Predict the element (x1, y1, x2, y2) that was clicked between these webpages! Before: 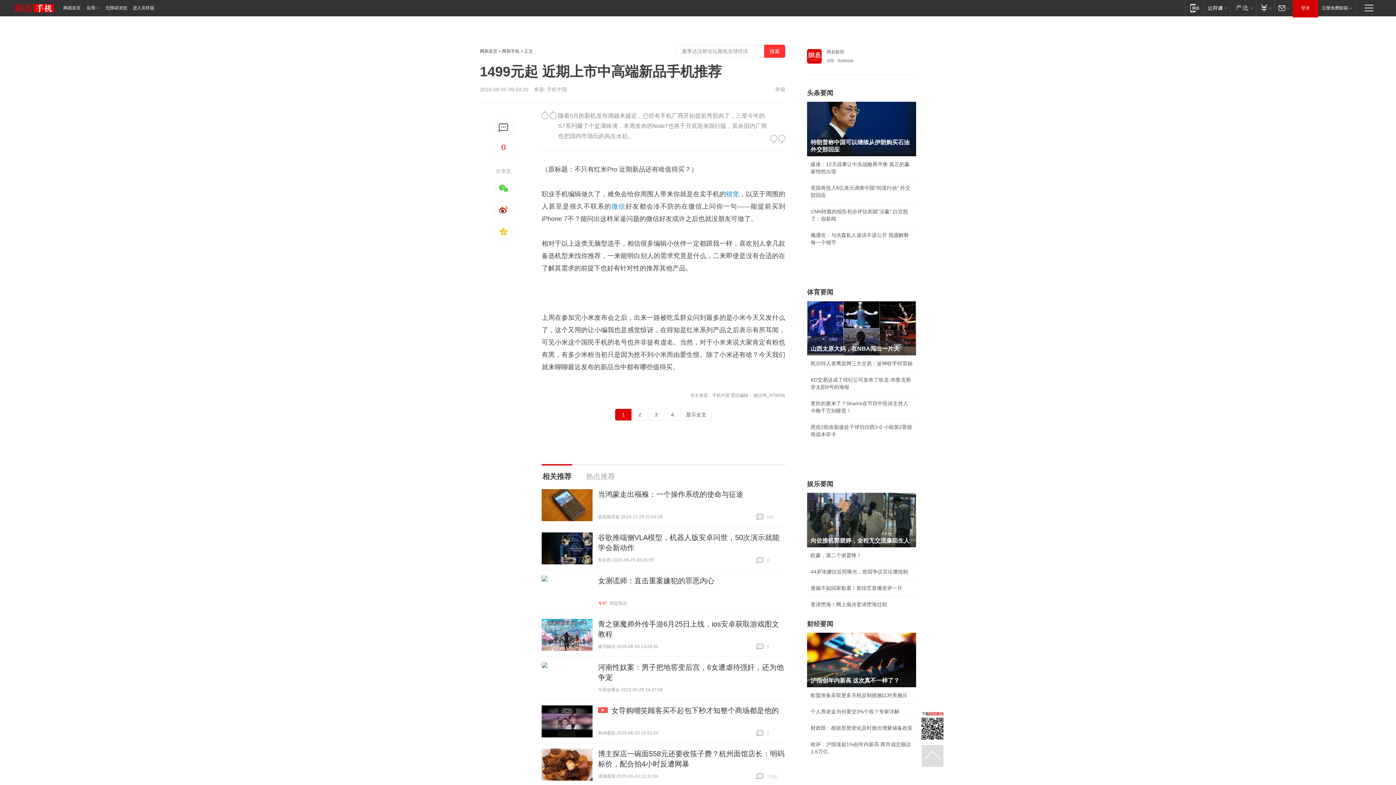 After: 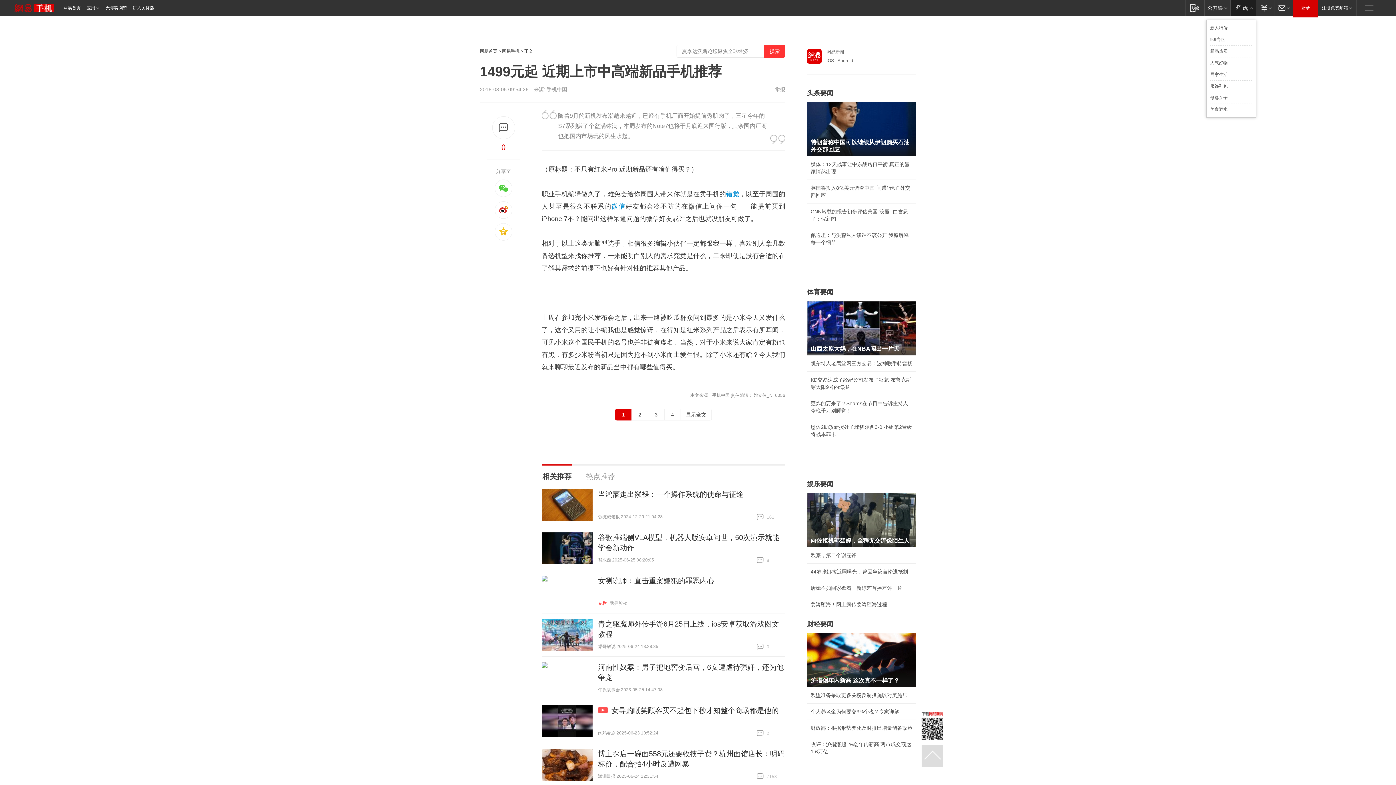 Action: bbox: (1230, 0, 1256, 15) label: 网易严选